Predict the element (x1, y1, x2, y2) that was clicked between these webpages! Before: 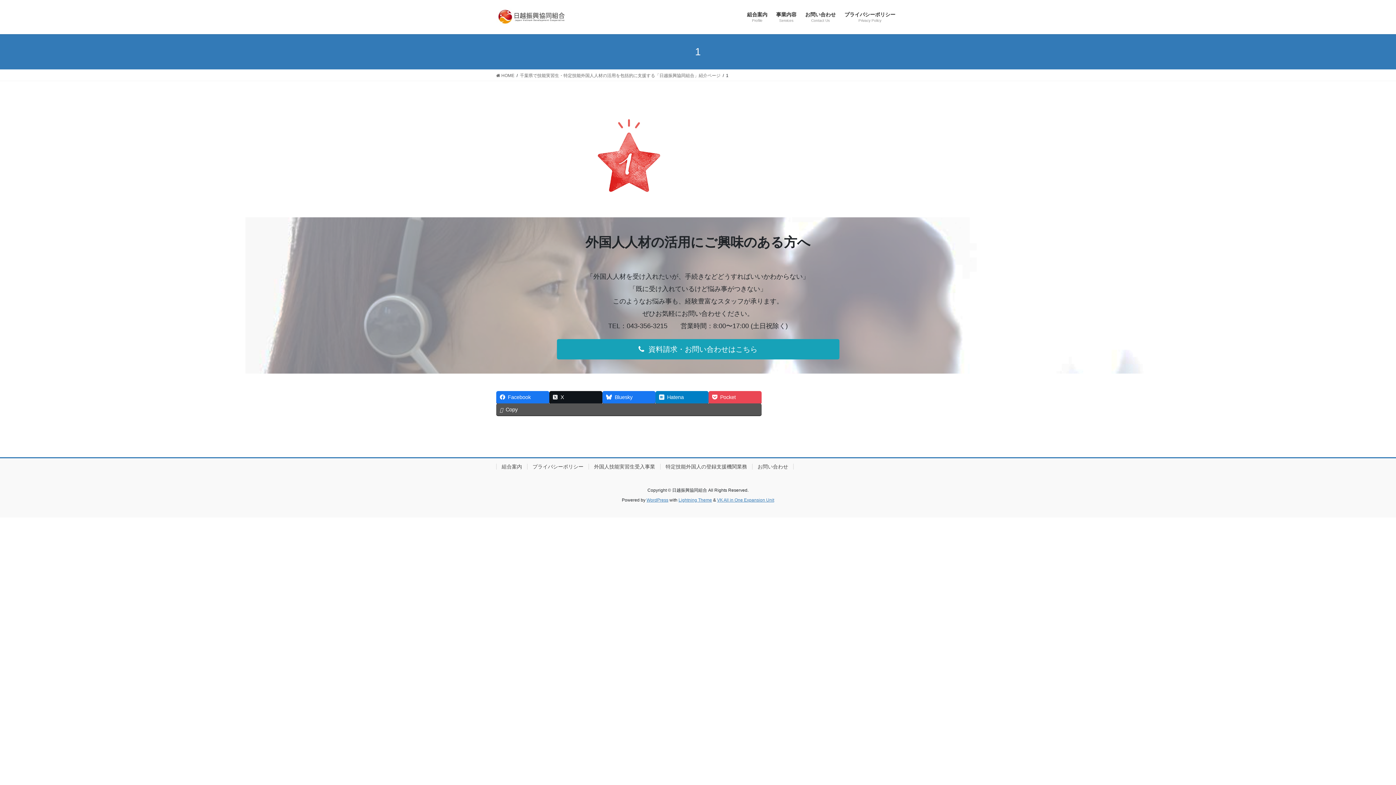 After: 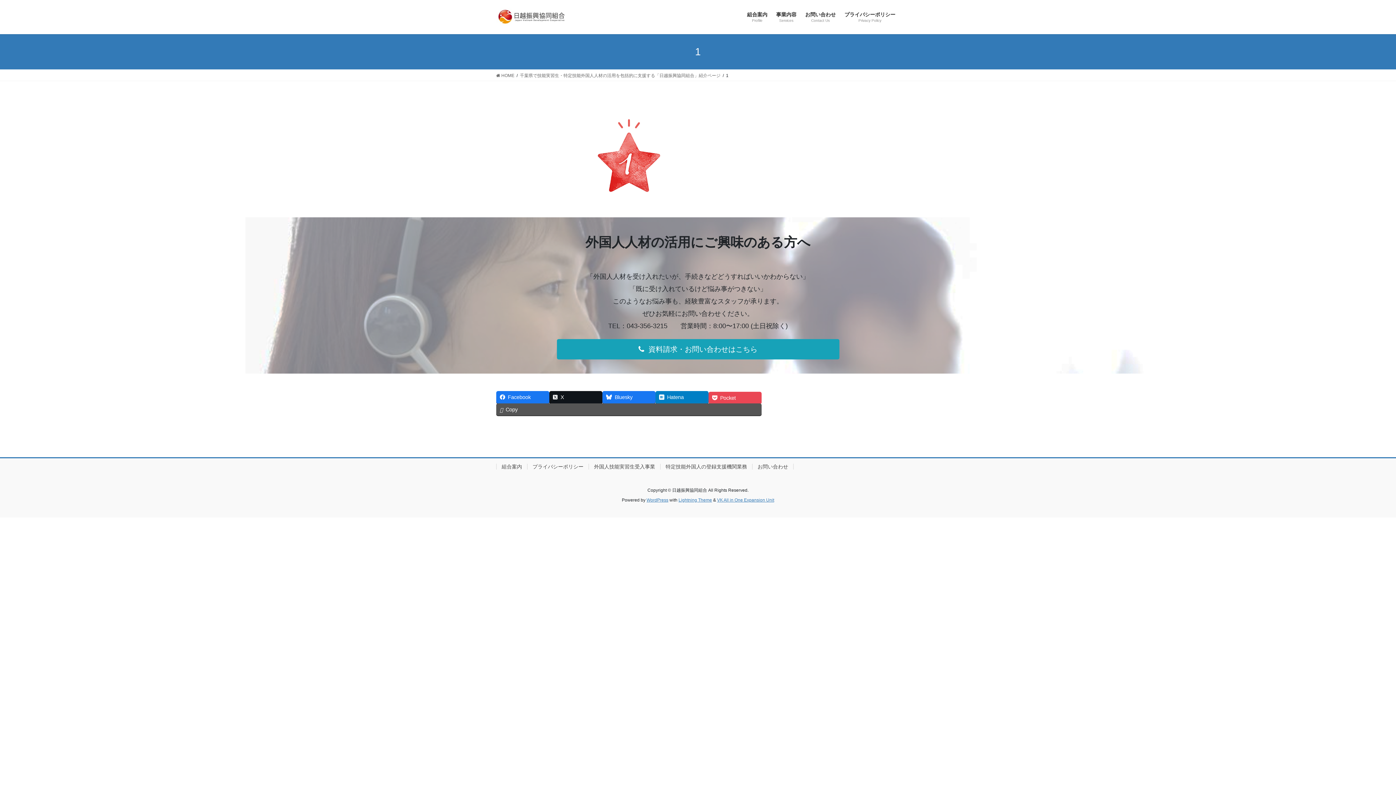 Action: bbox: (708, 391, 761, 403) label: Pocket